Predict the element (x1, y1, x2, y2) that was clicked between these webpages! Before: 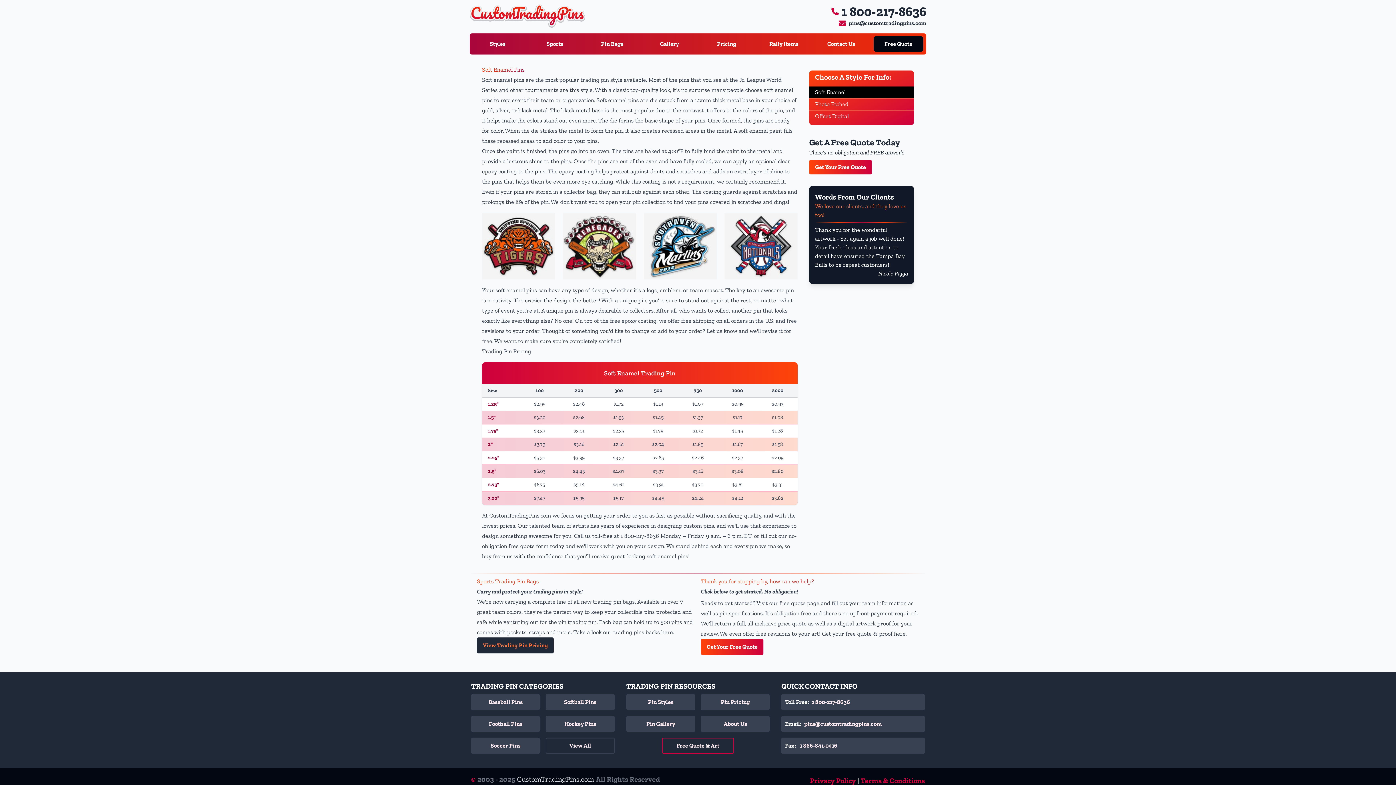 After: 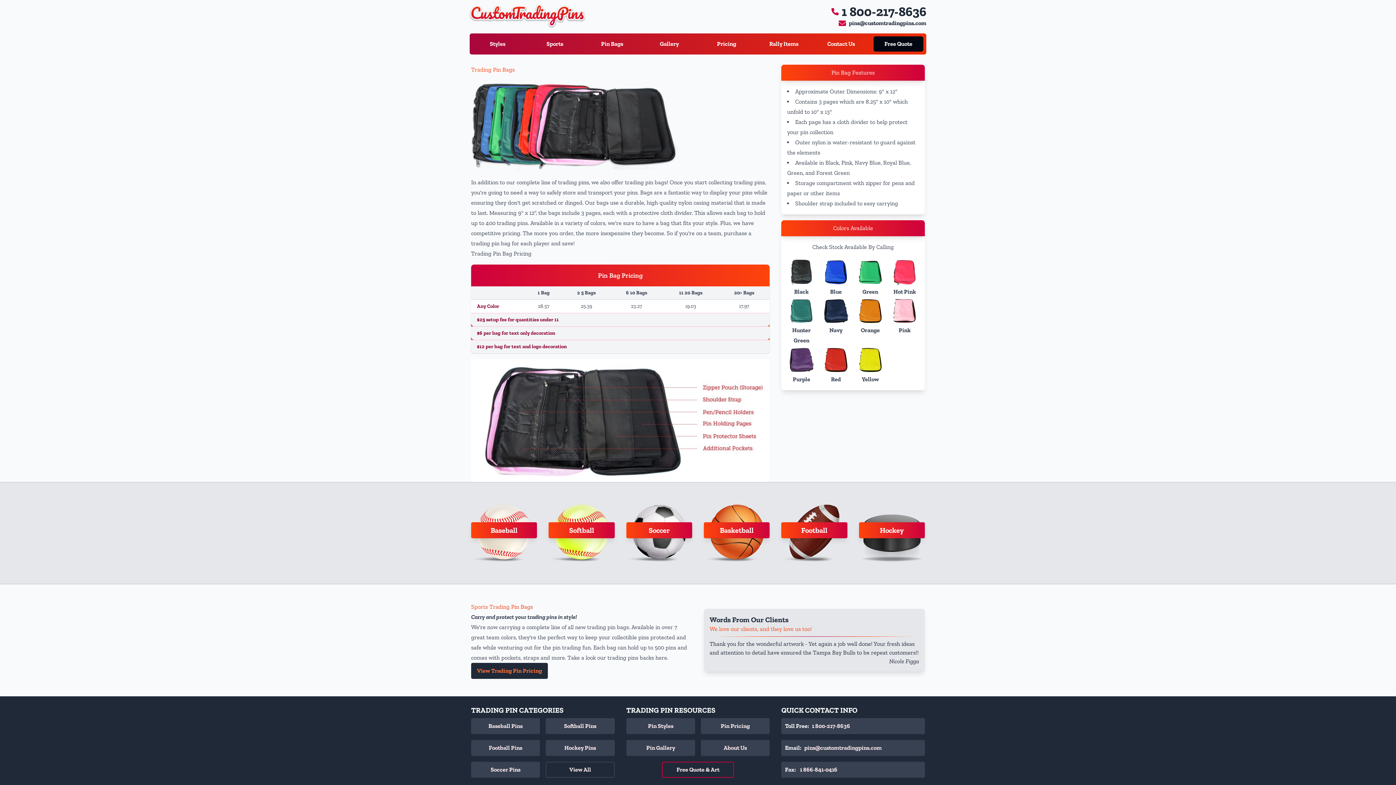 Action: label: View Trading Pin Pricing bbox: (477, 637, 553, 653)